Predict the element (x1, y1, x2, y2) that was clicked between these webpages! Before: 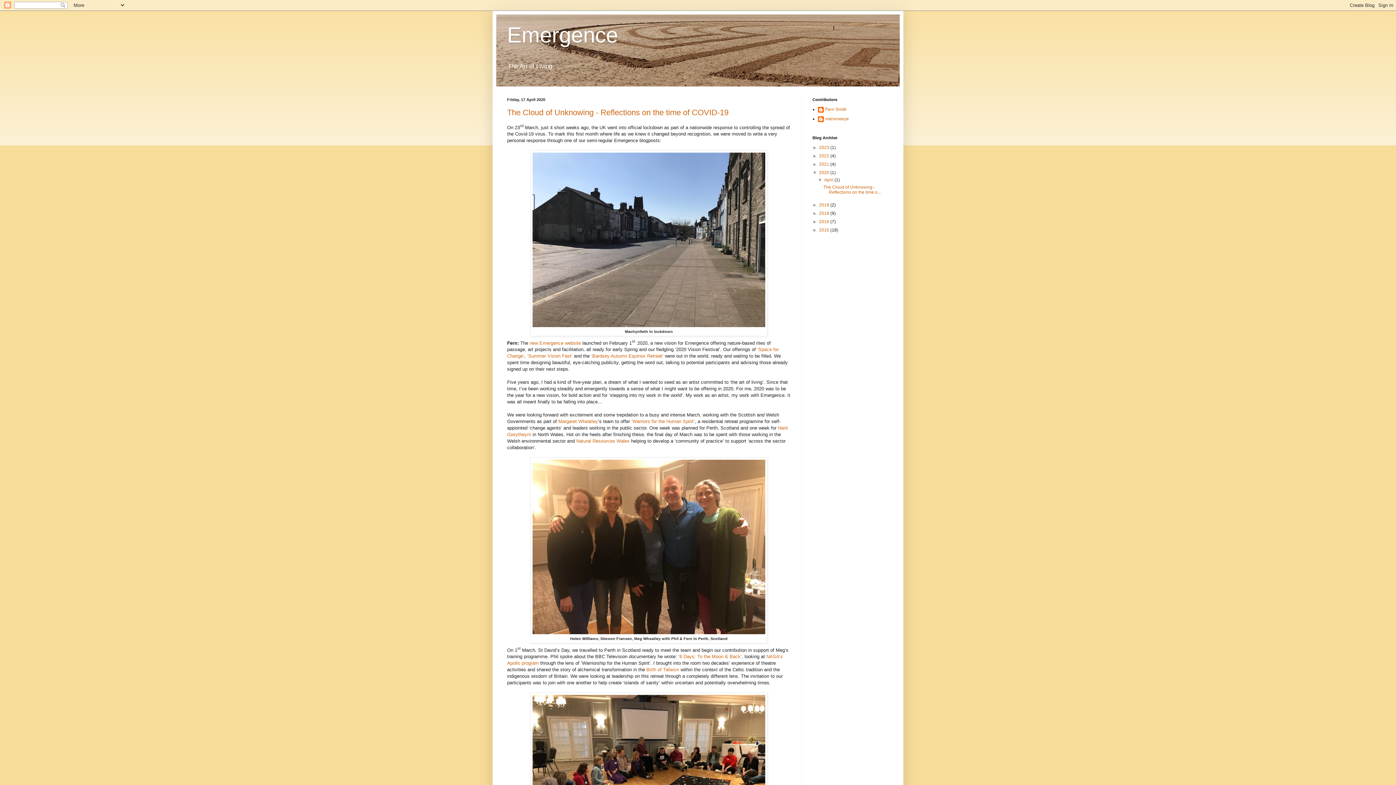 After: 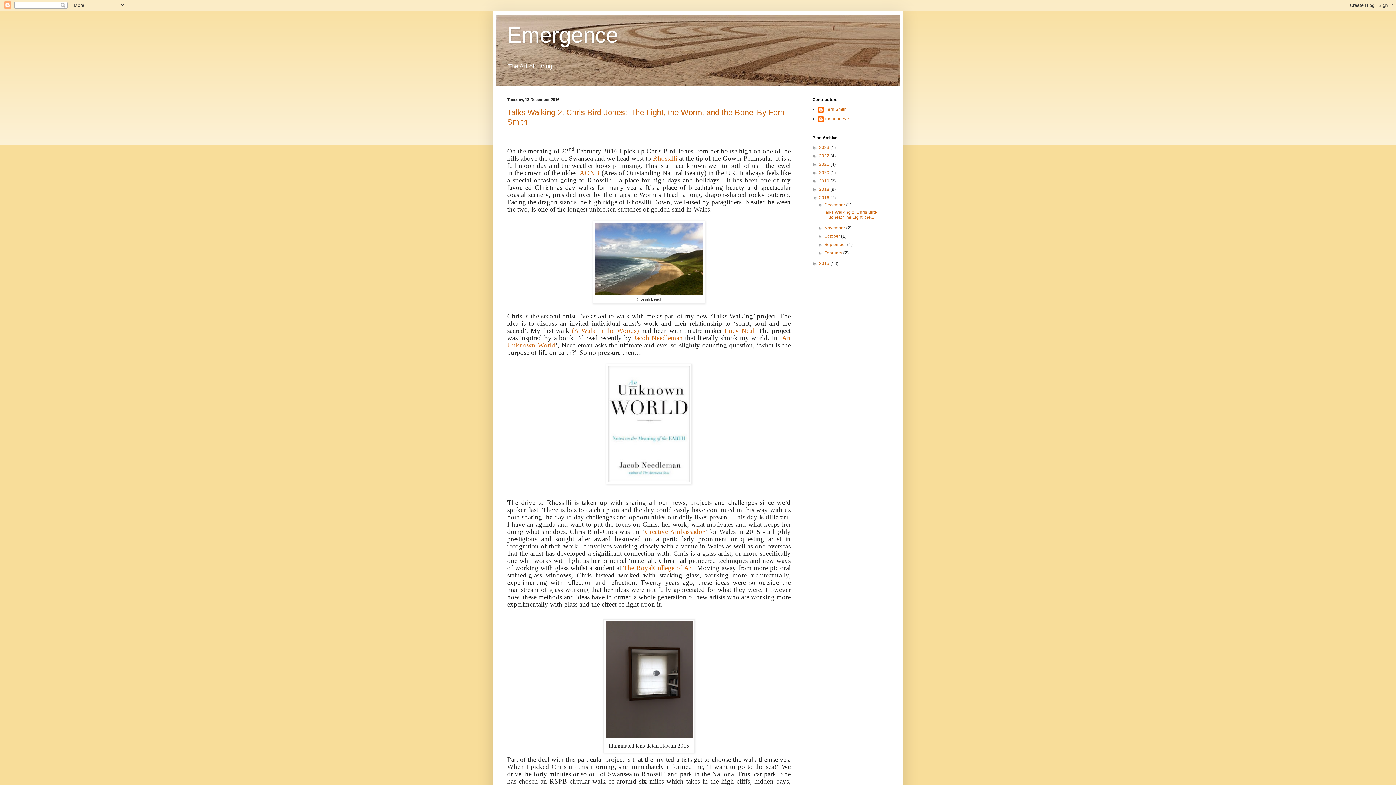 Action: bbox: (819, 219, 830, 224) label: 2016 